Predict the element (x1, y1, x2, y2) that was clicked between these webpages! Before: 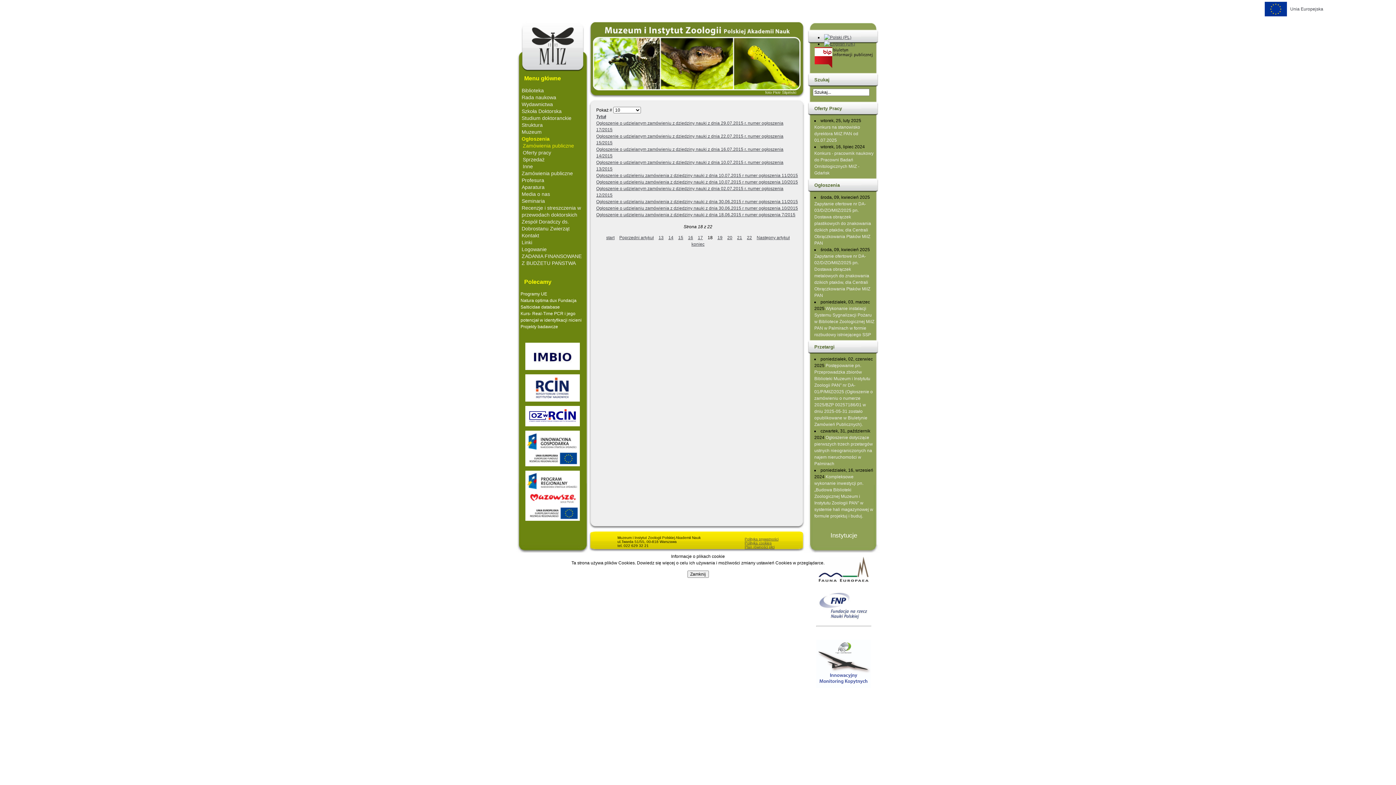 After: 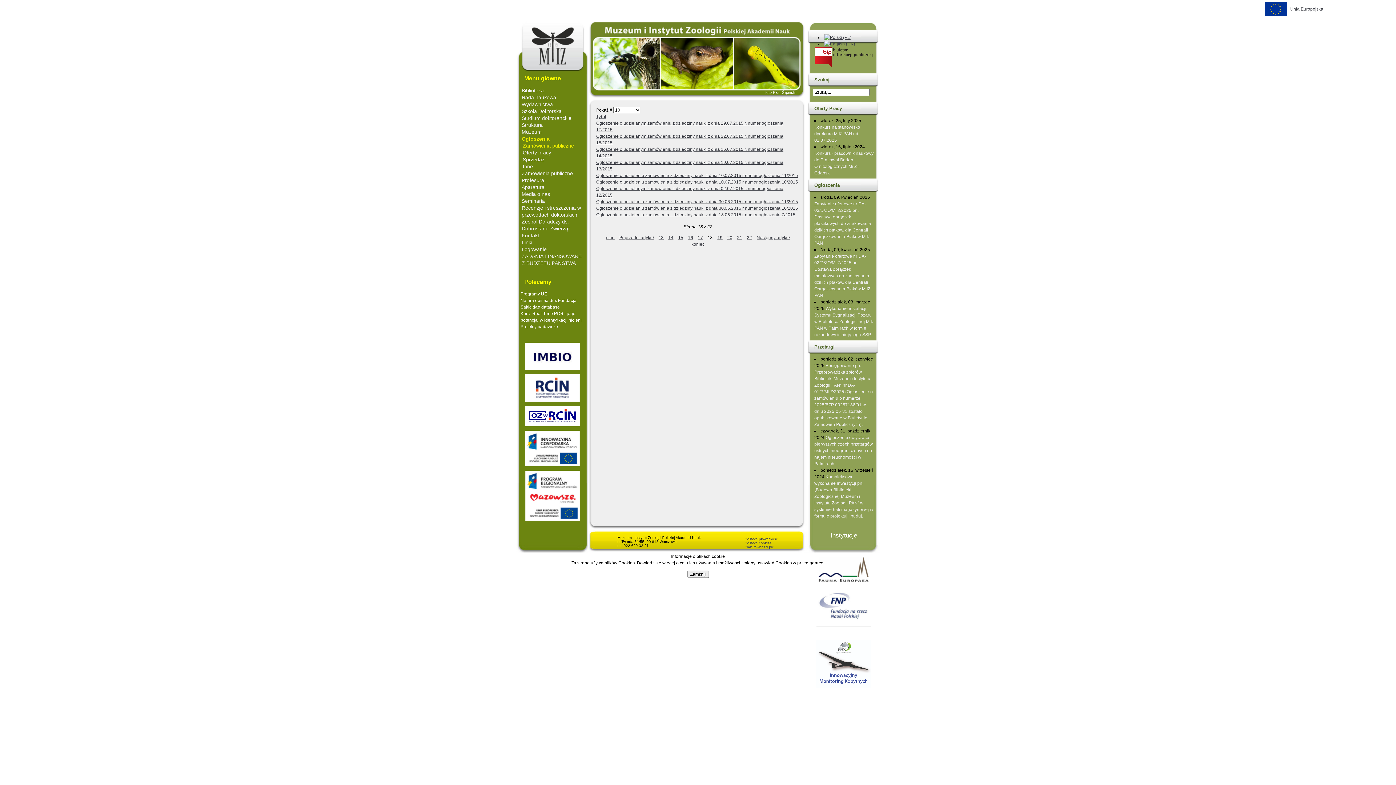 Action: label: Ogłoszenia bbox: (521, 136, 549, 141)